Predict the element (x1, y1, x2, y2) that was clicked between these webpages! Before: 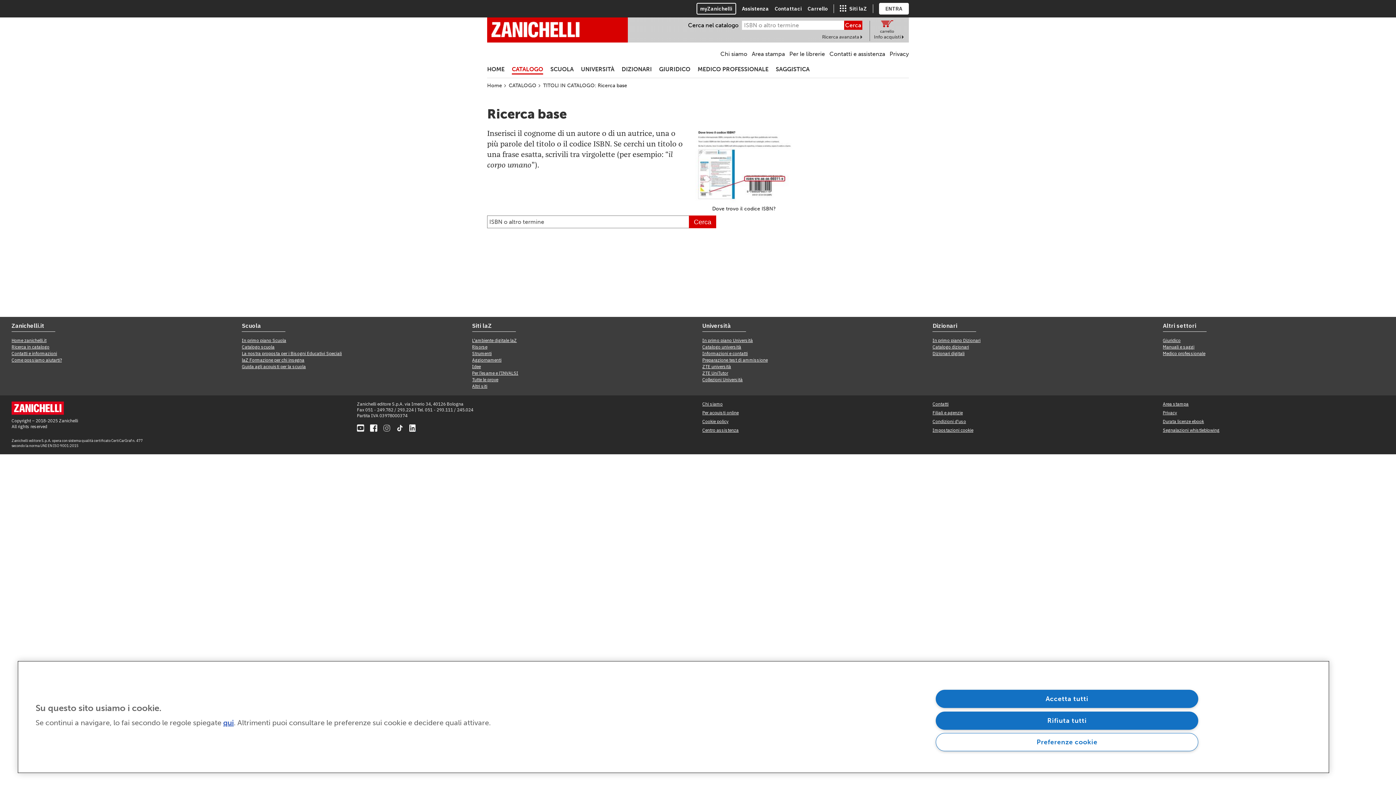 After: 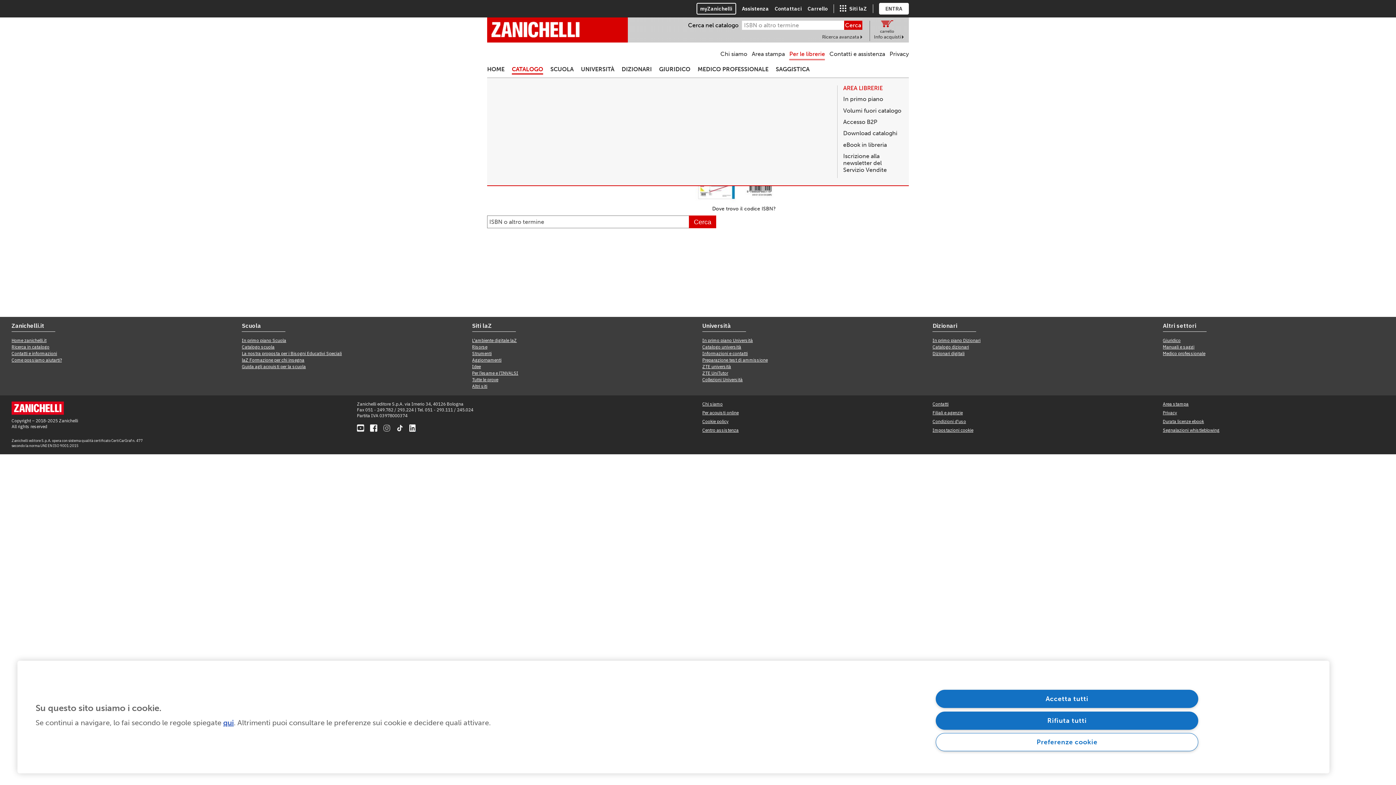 Action: label: Per le librerie bbox: (789, 49, 825, 58)